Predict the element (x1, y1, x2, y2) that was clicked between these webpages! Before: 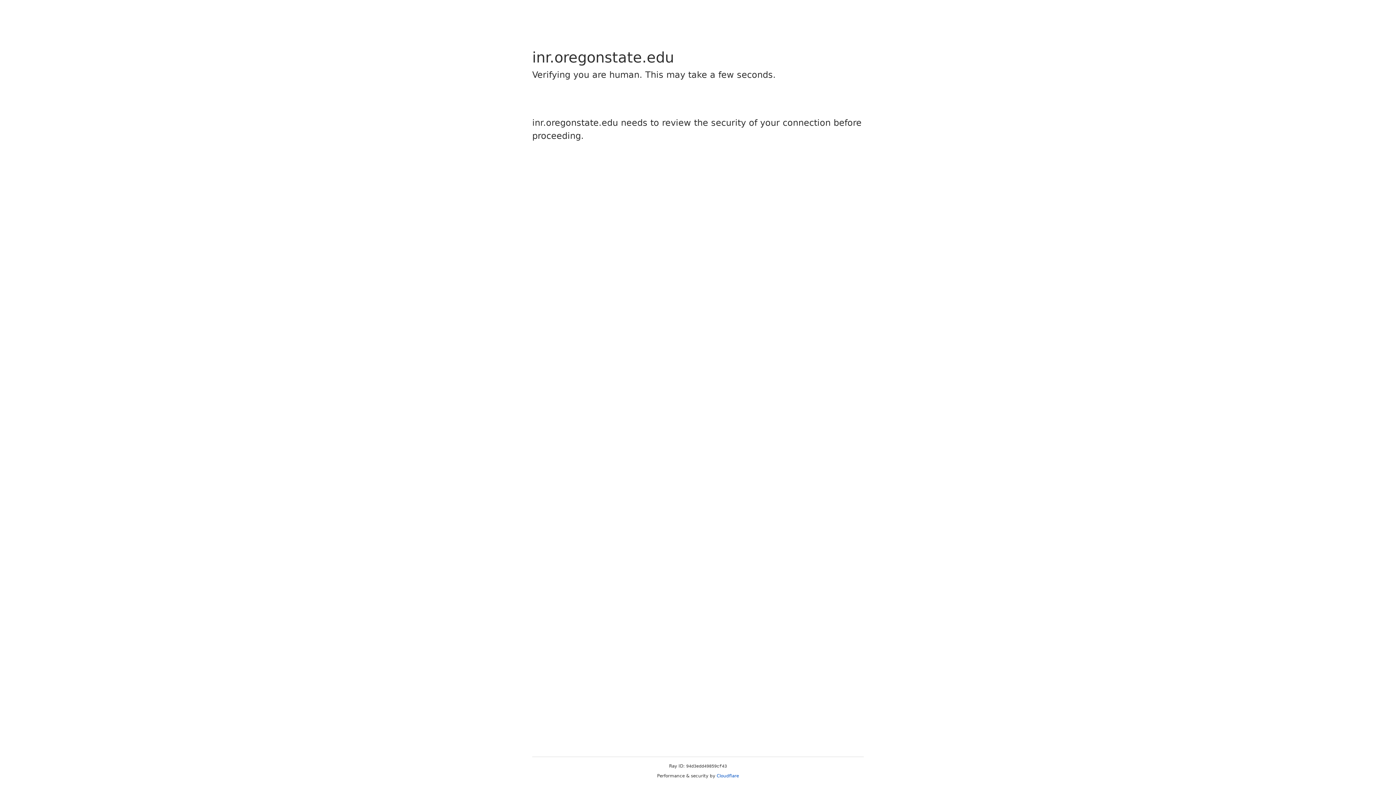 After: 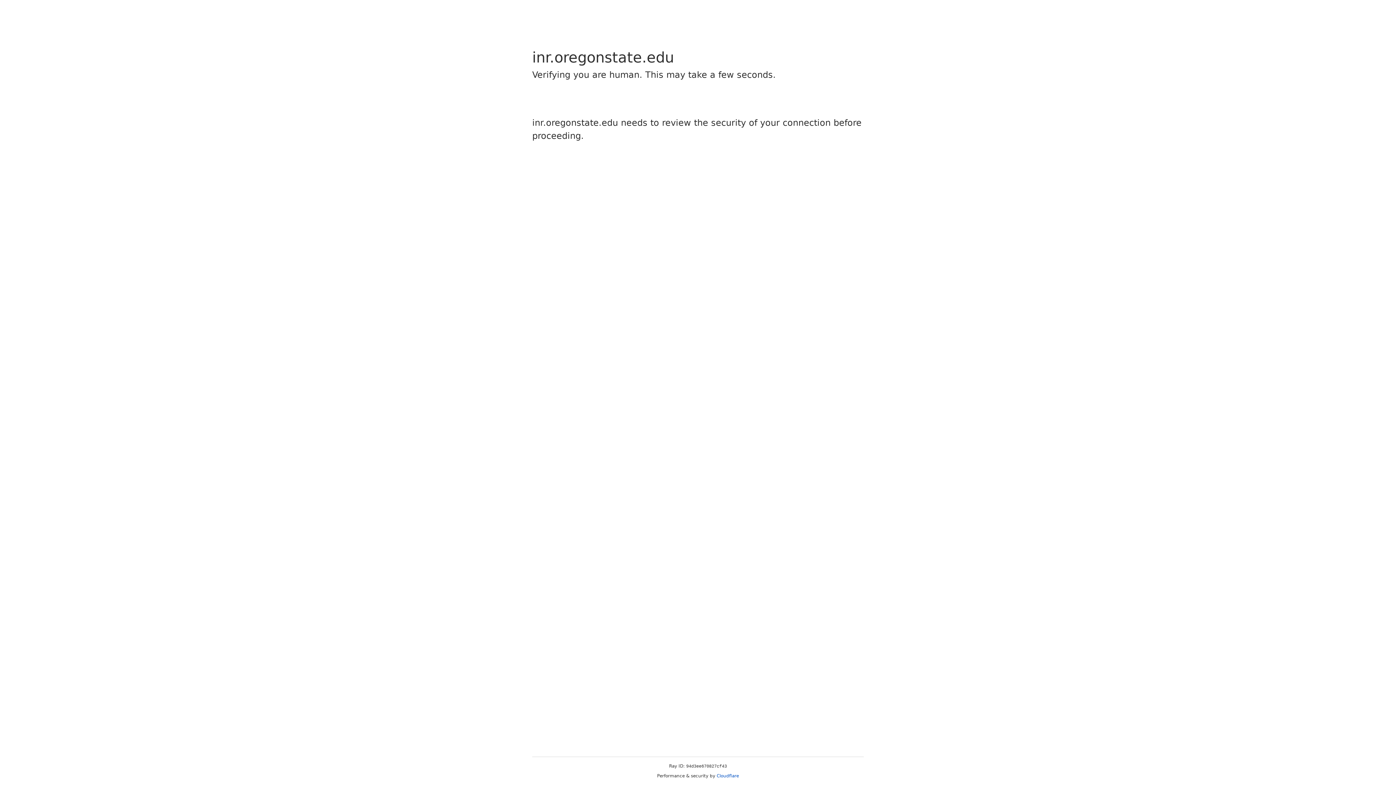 Action: label: Cloudflare bbox: (716, 773, 739, 778)